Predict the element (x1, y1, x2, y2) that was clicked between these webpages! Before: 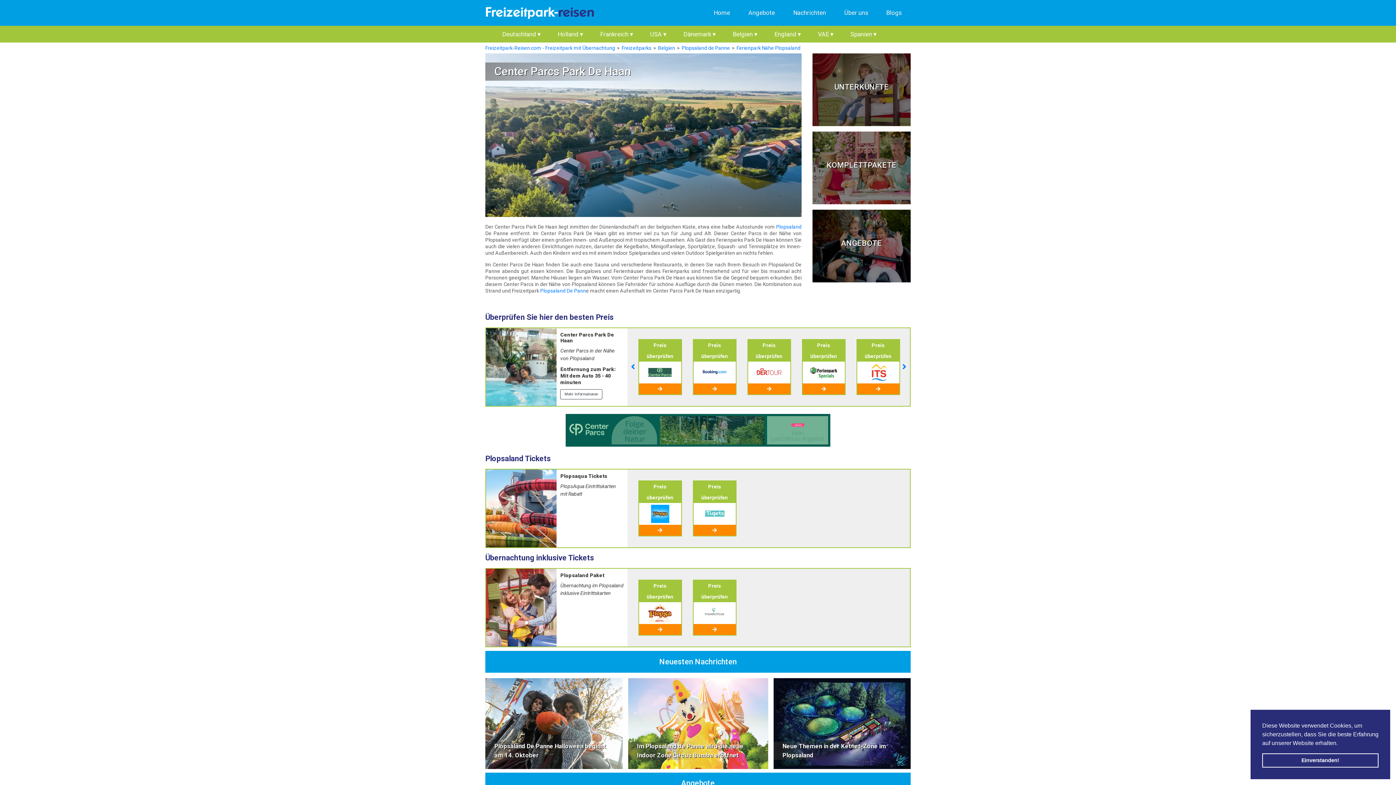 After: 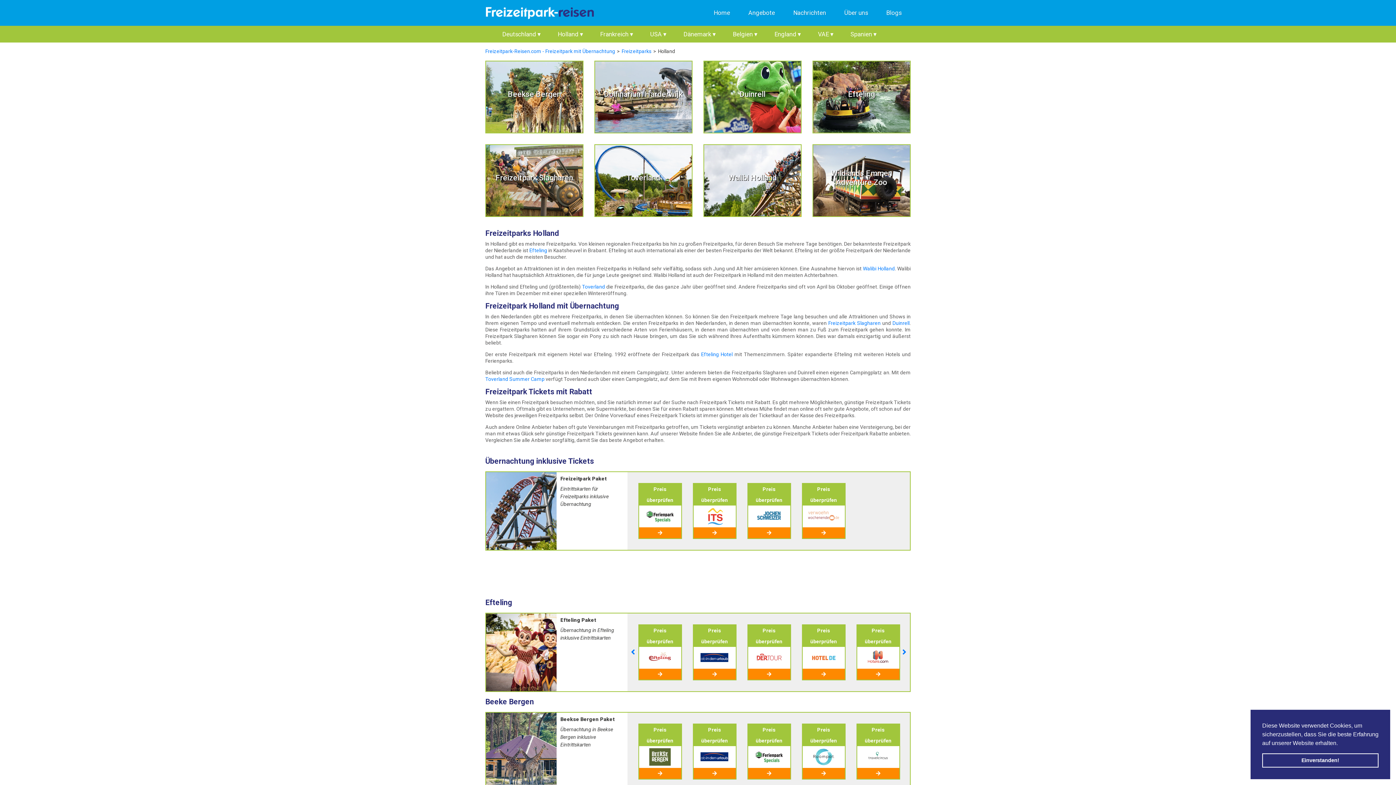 Action: label: Holland ▾ bbox: (557, 25, 583, 42)